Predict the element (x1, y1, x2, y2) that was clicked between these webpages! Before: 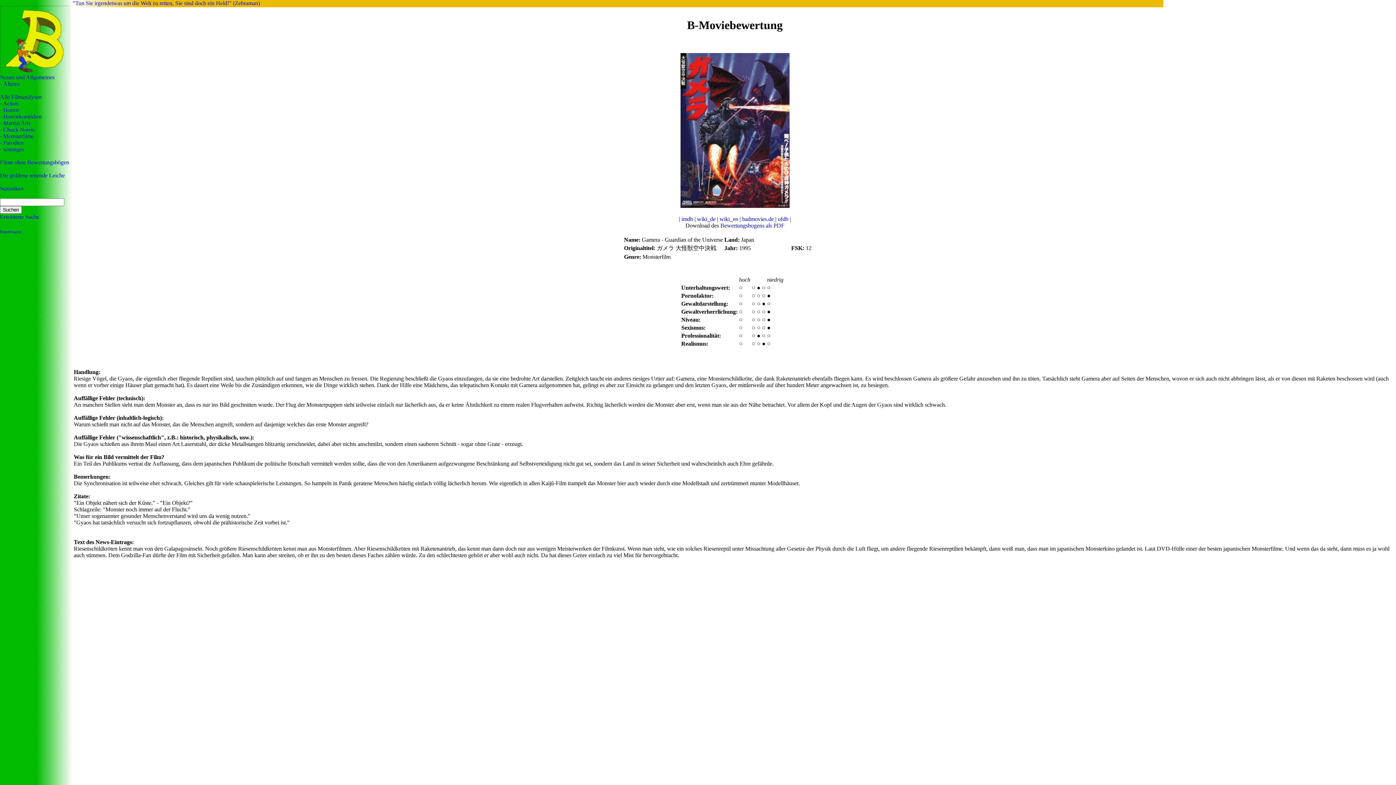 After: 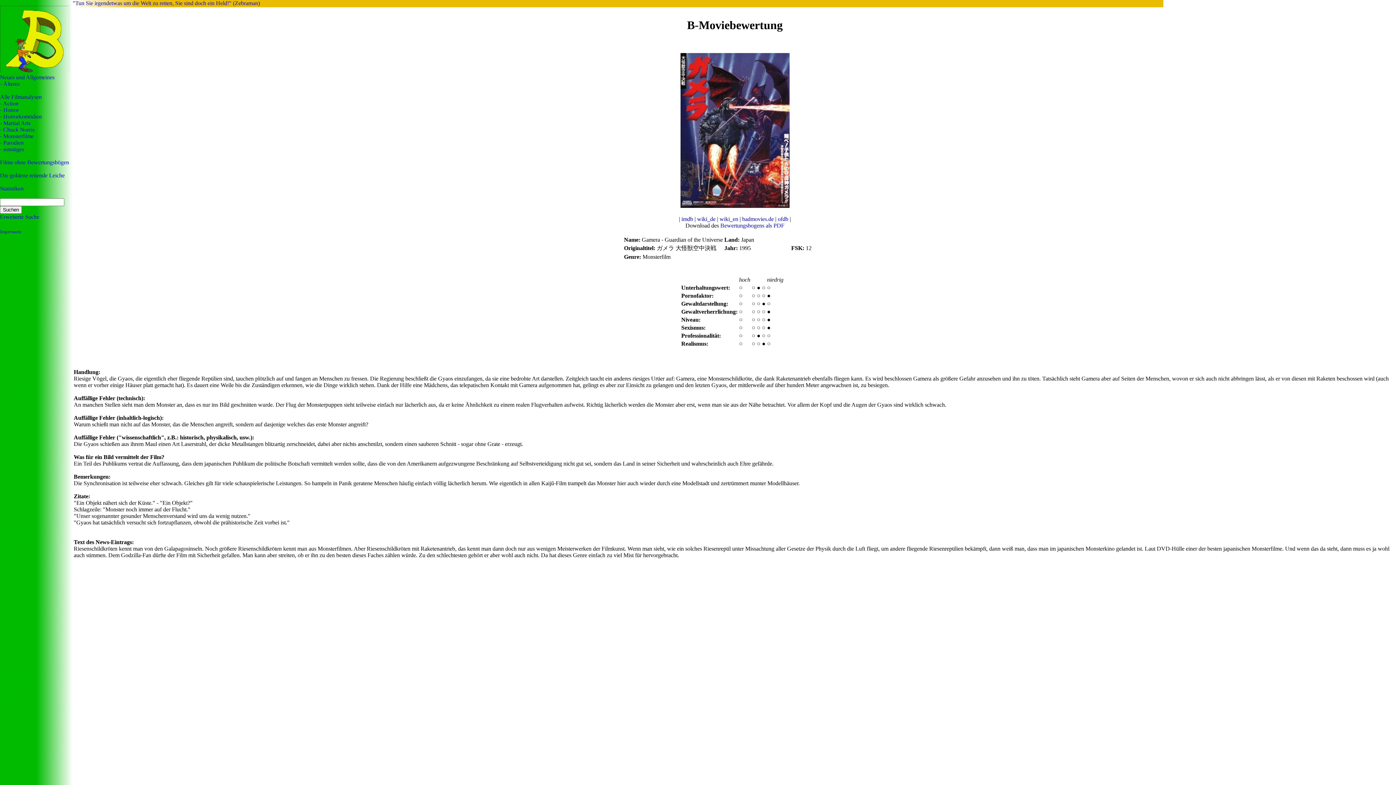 Action: bbox: (720, 222, 784, 228) label: Bewertungsbogens als PDF